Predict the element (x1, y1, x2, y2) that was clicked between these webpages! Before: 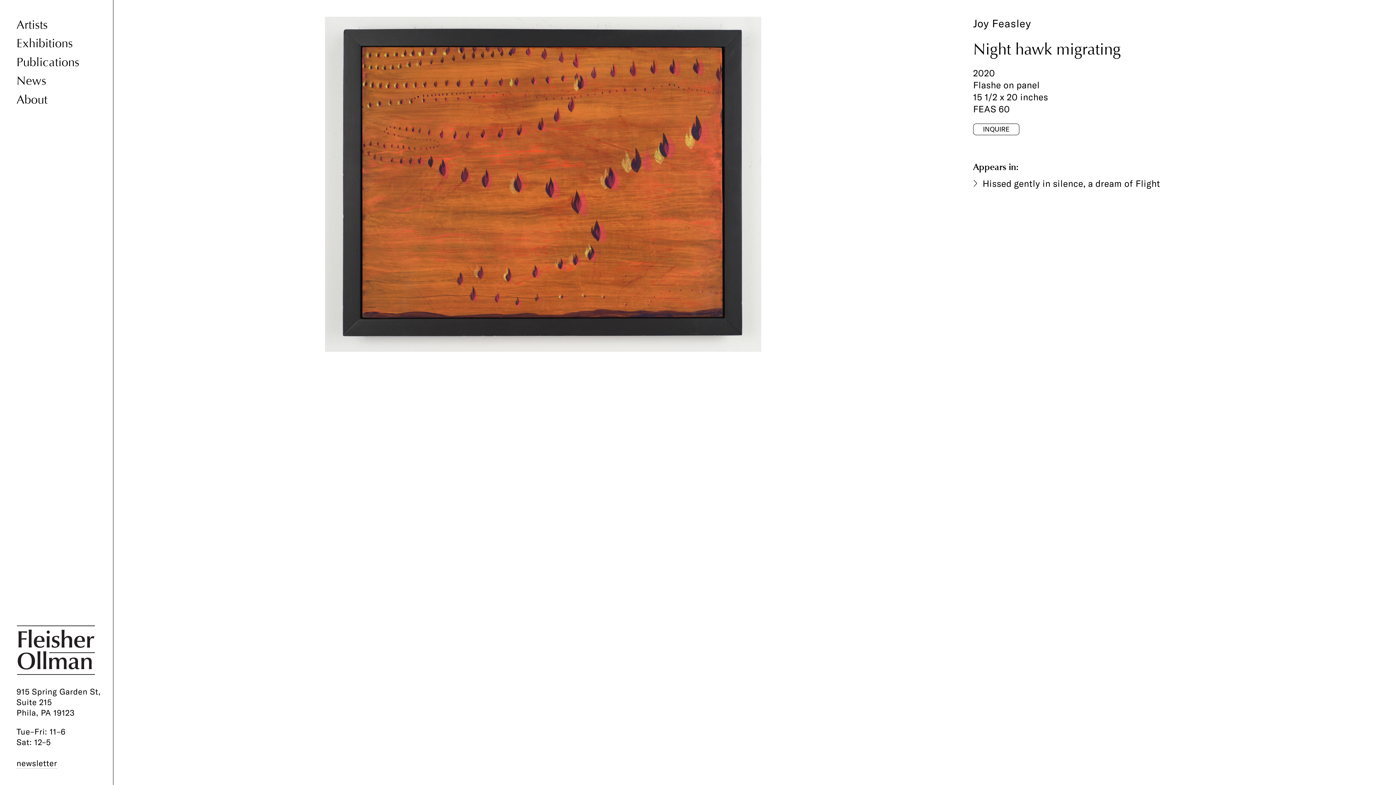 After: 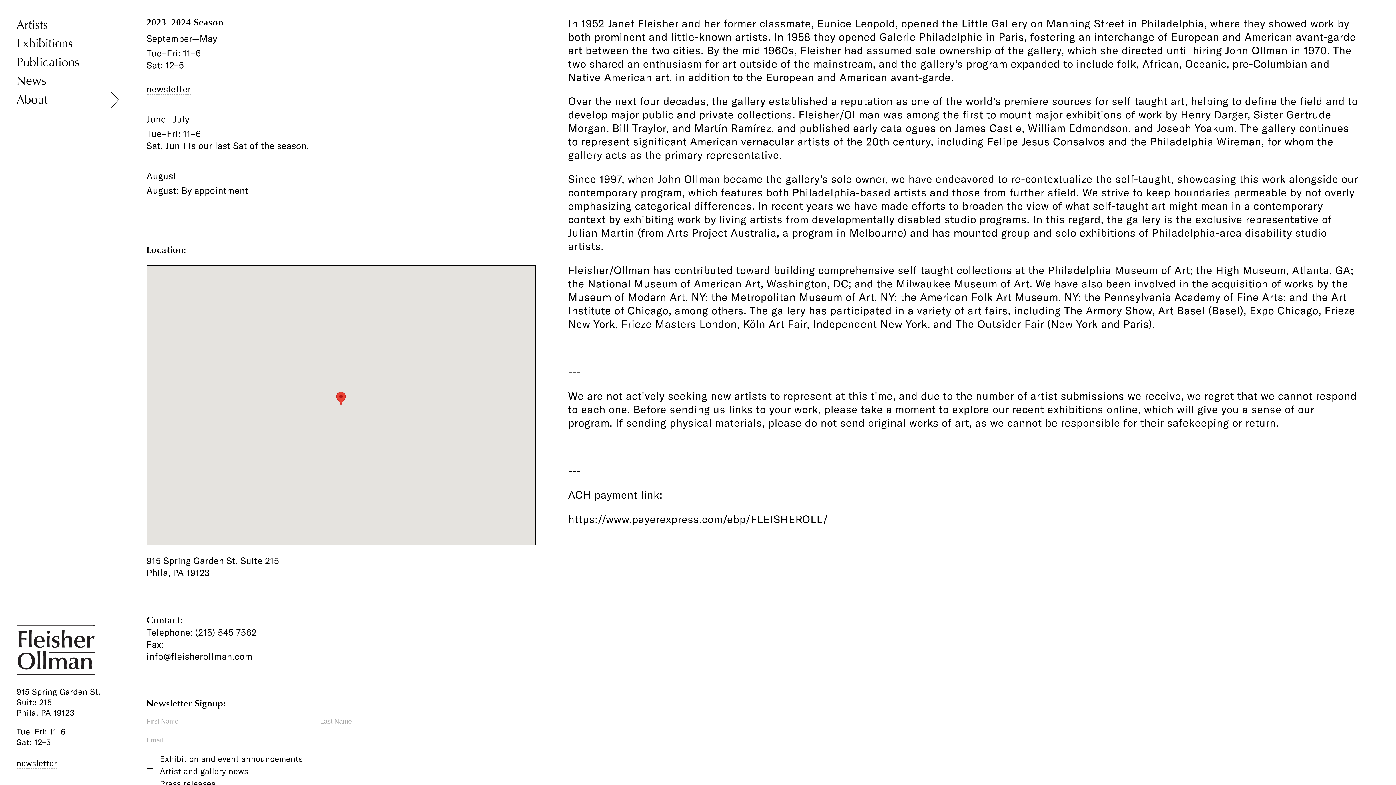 Action: bbox: (16, 91, 96, 107) label: About